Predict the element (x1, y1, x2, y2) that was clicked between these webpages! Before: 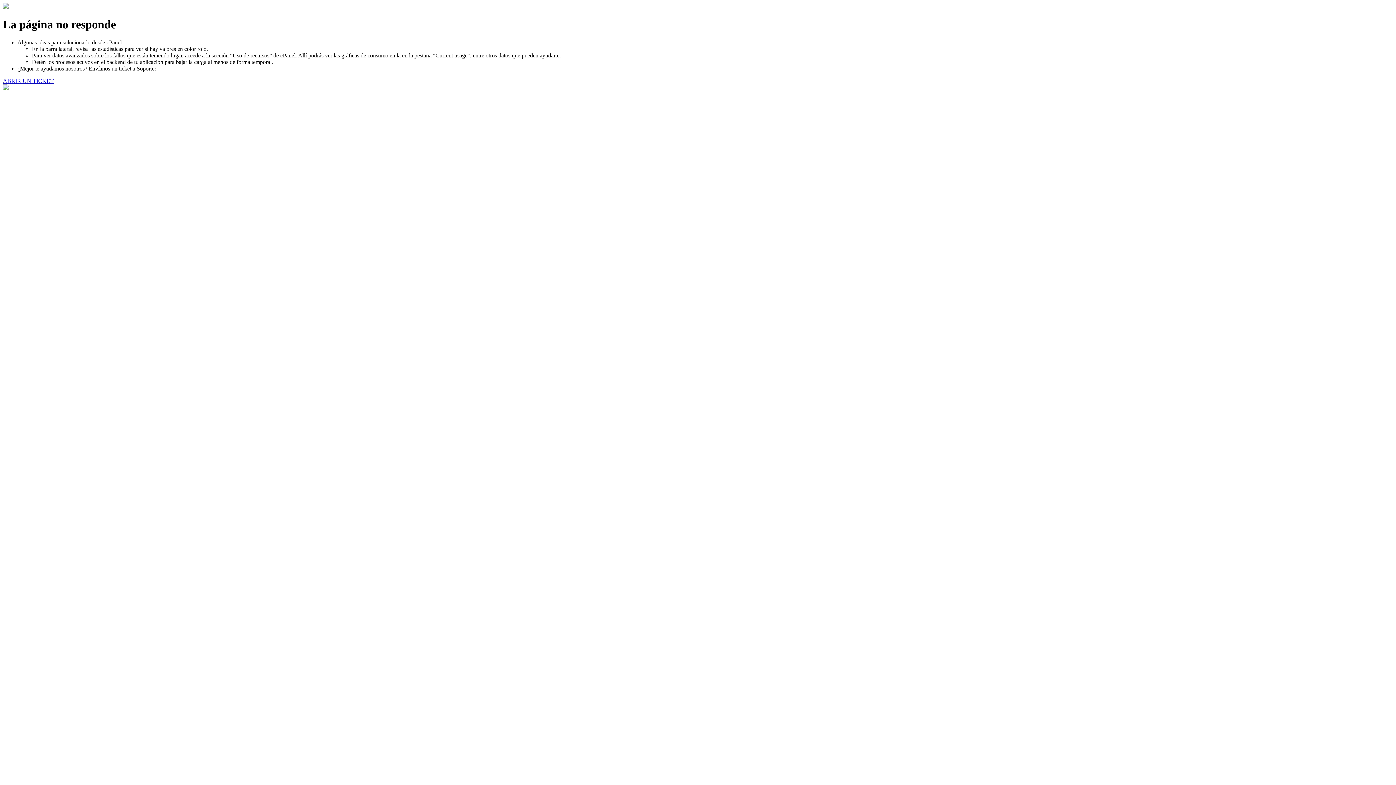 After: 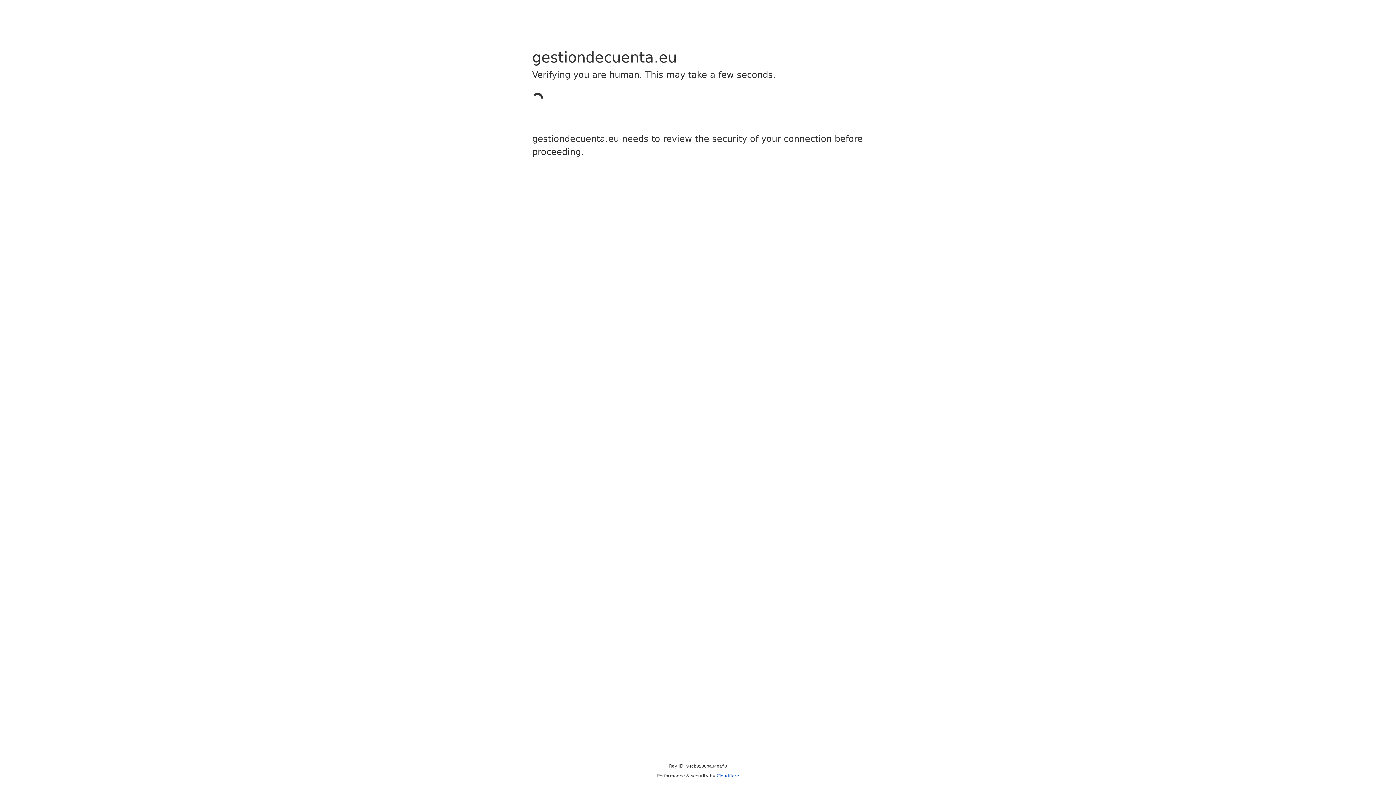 Action: label: ABRIR UN TICKET bbox: (2, 77, 53, 83)